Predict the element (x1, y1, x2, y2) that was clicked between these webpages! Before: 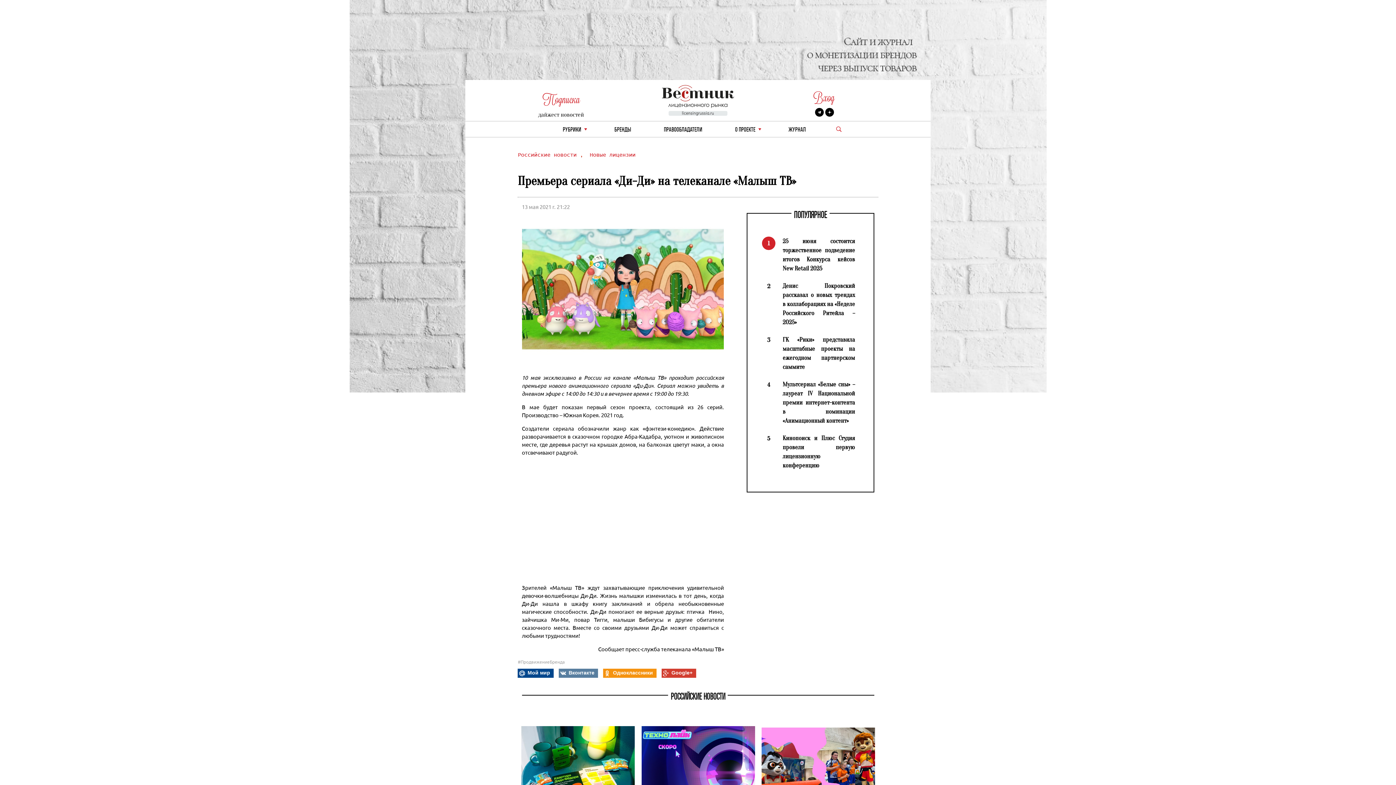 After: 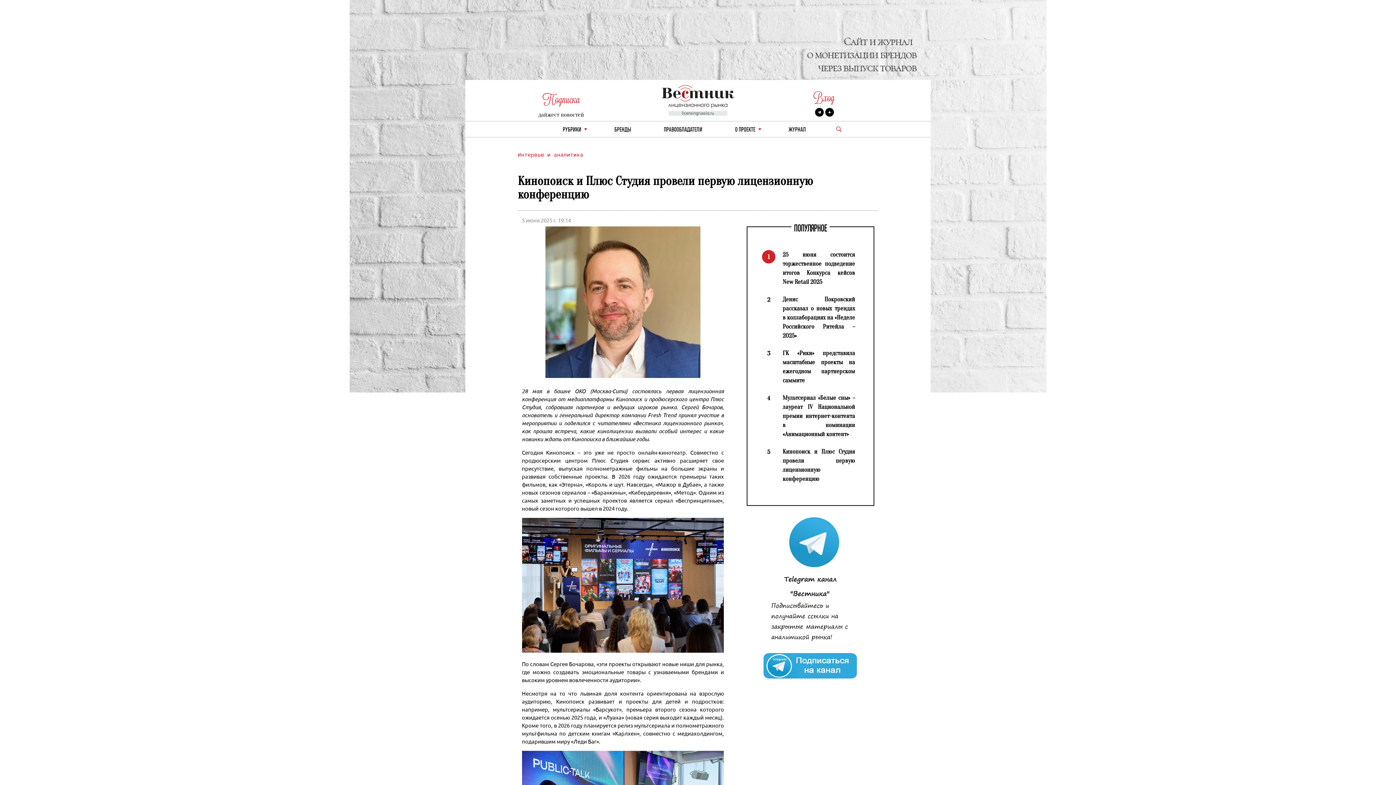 Action: label: Кинопоиск и Плюс Студия провели первую лицензионную конференцию bbox: (782, 433, 855, 470)